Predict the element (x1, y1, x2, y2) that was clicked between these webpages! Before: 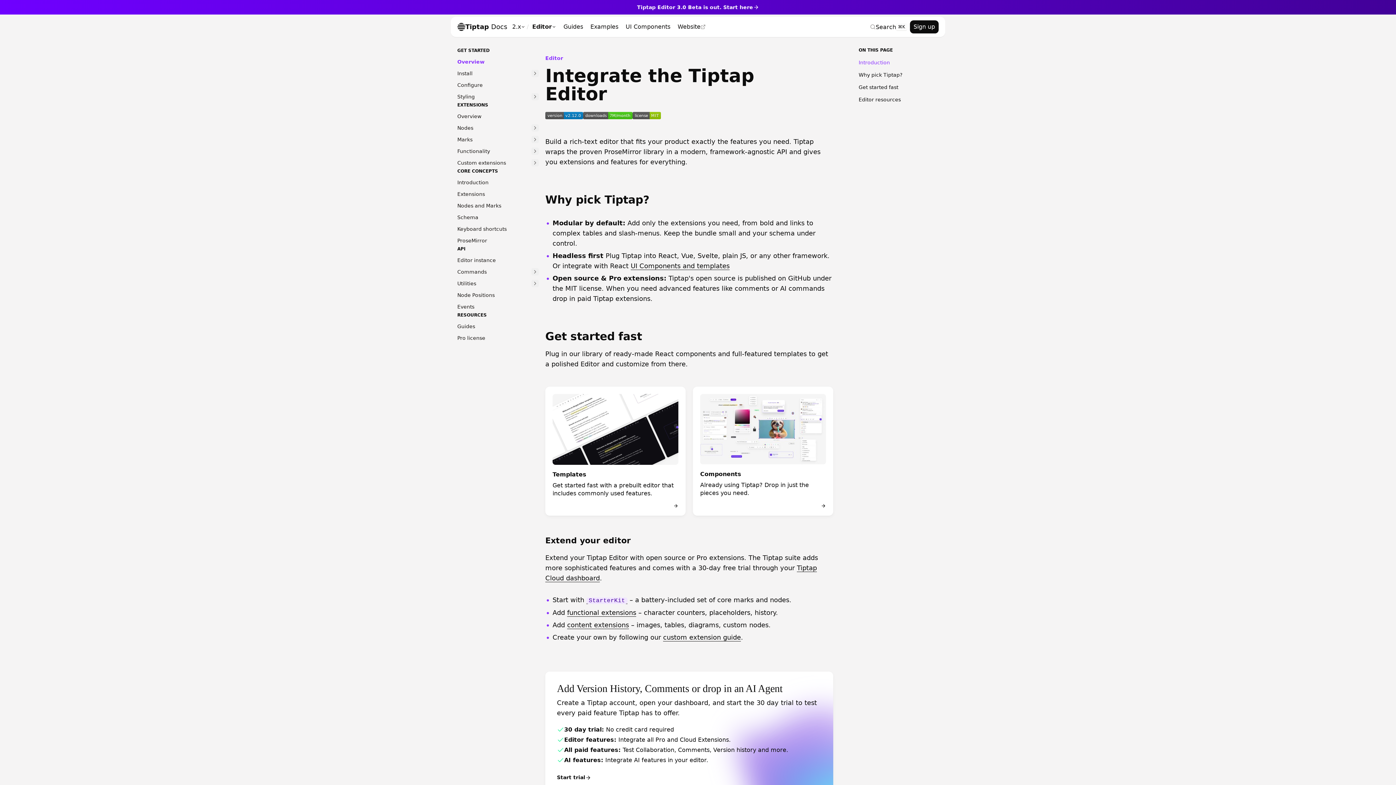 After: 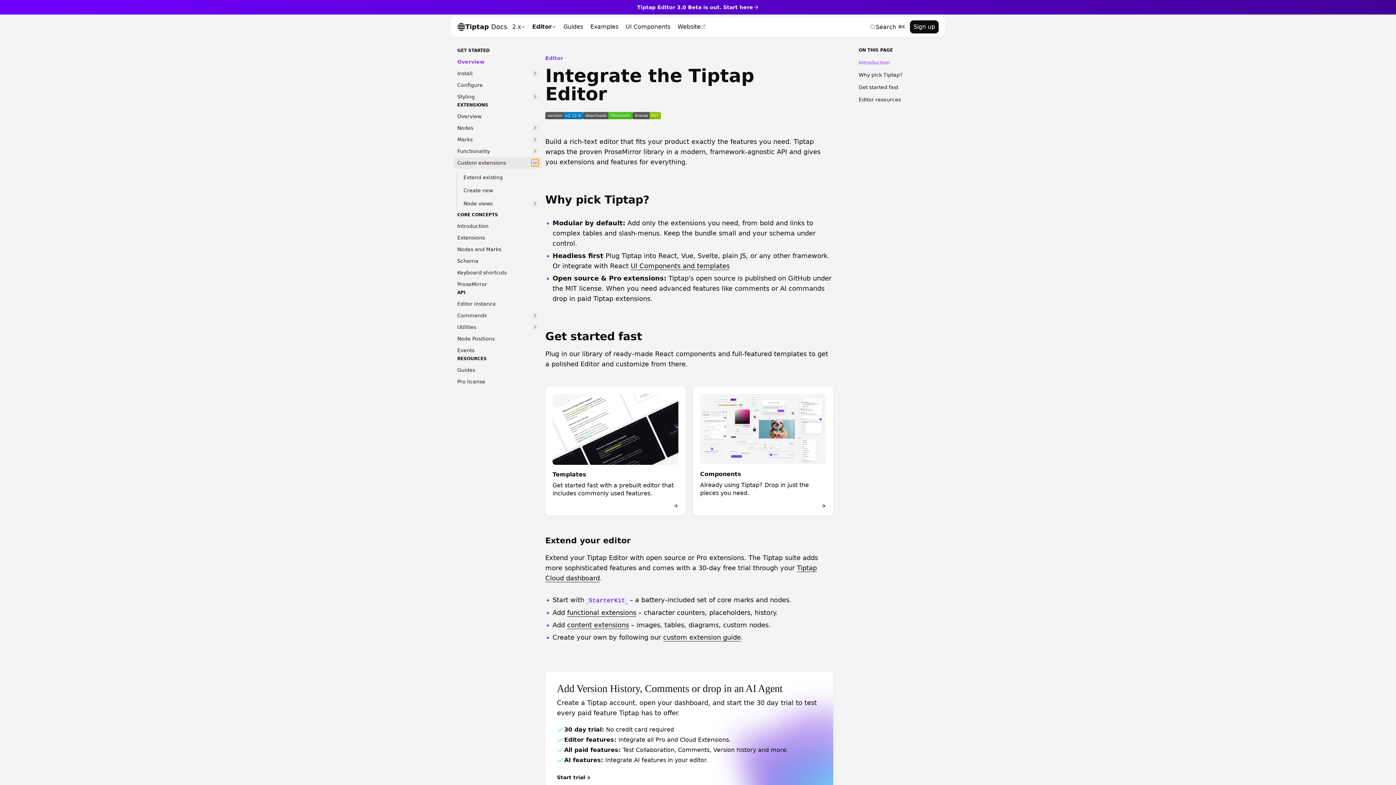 Action: bbox: (531, 159, 538, 166)